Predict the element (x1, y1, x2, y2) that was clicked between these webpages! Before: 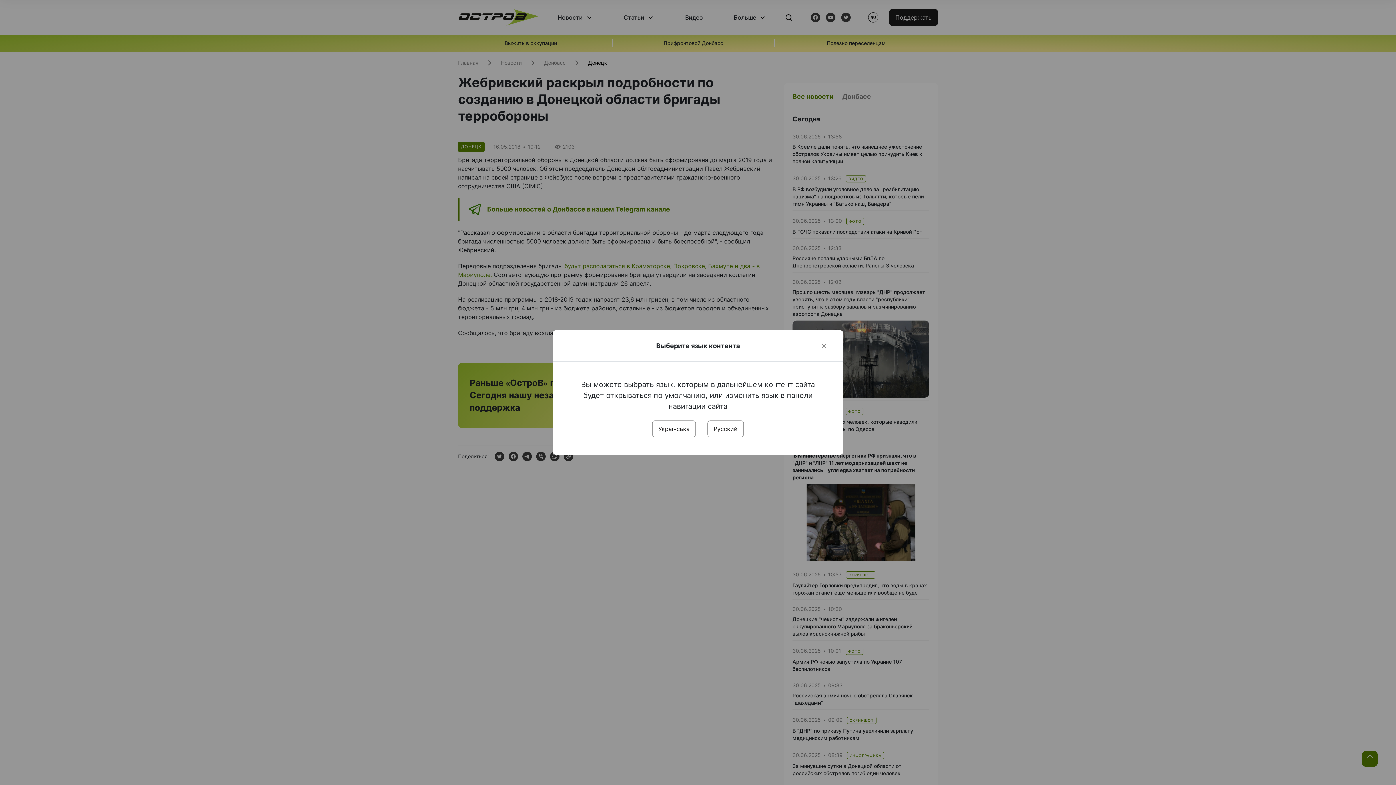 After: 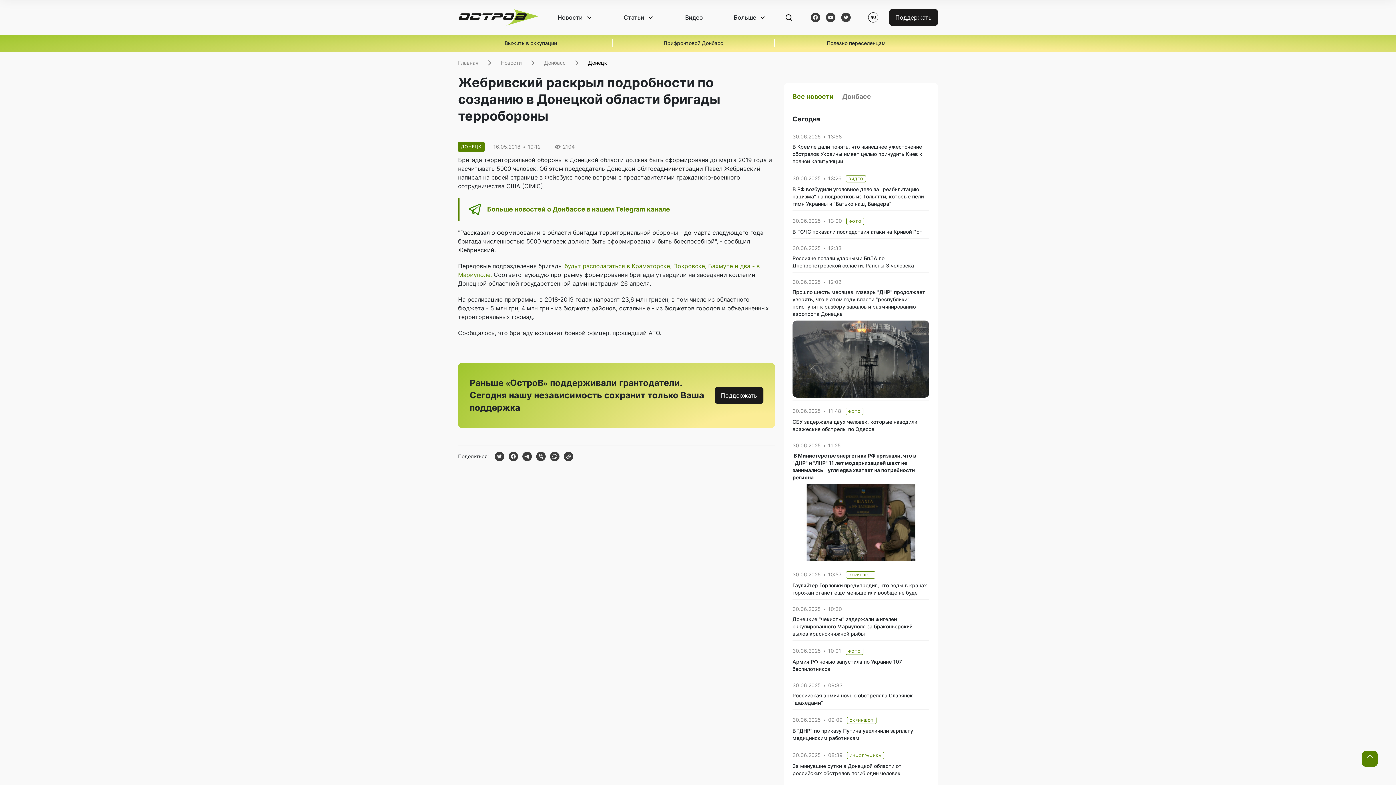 Action: label: Українська bbox: (652, 420, 696, 437)